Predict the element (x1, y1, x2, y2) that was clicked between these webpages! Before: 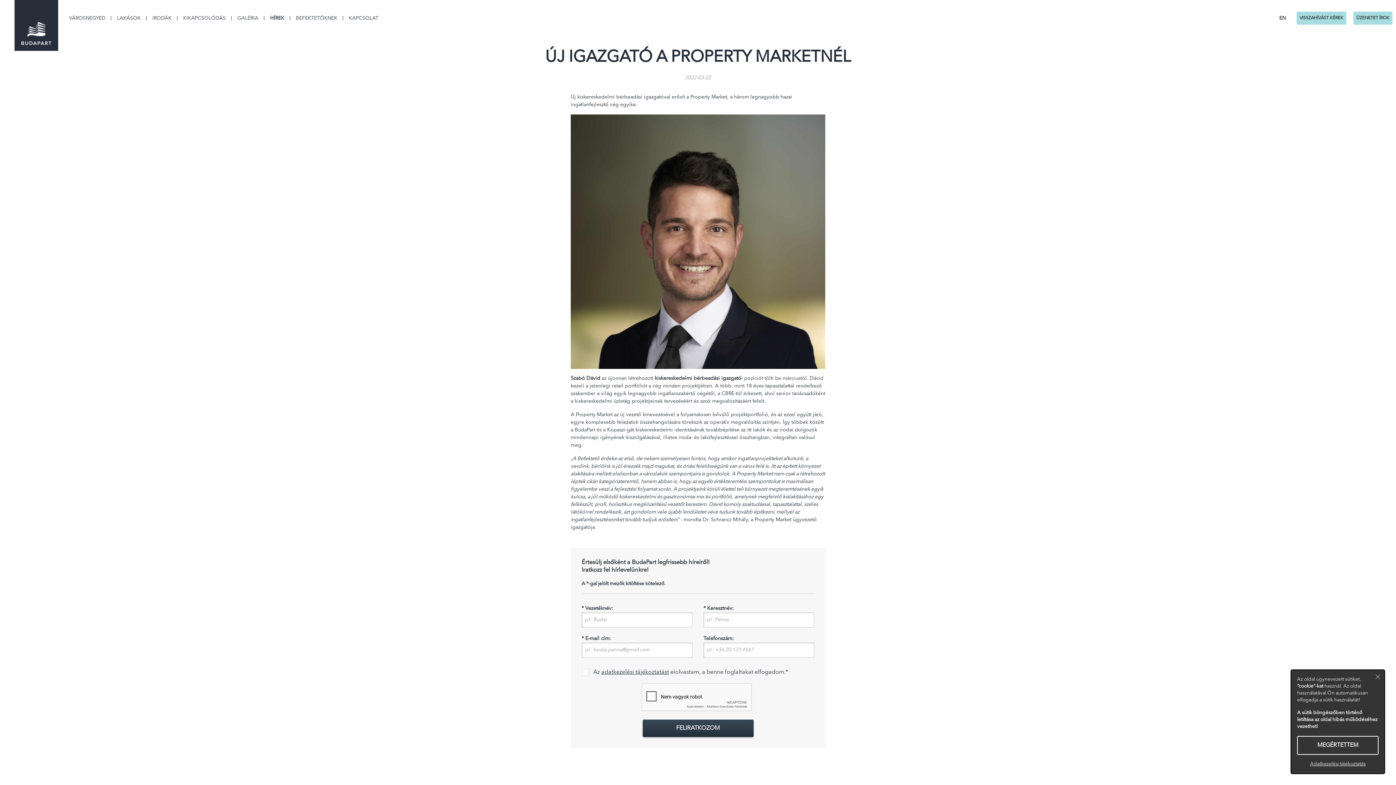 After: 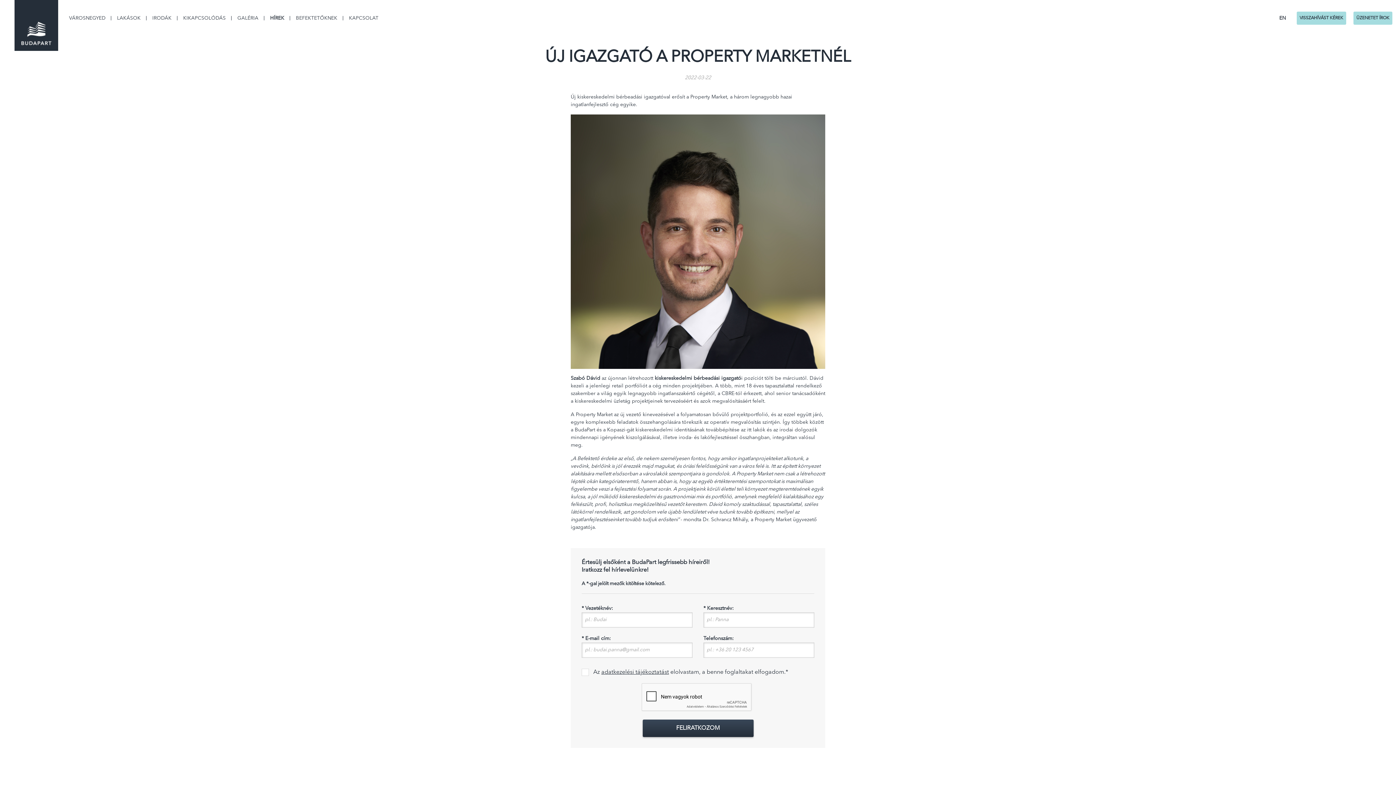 Action: bbox: (1376, 674, 1380, 679)